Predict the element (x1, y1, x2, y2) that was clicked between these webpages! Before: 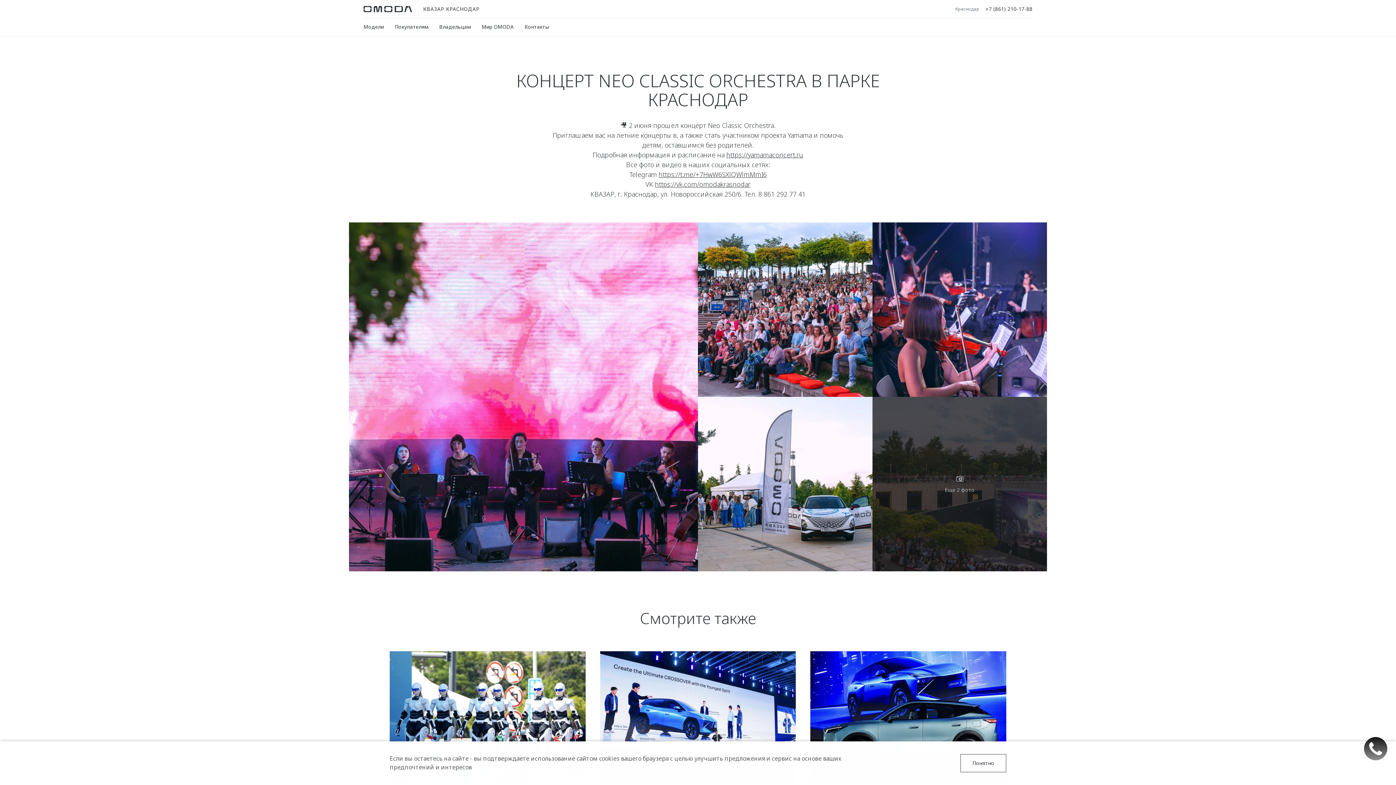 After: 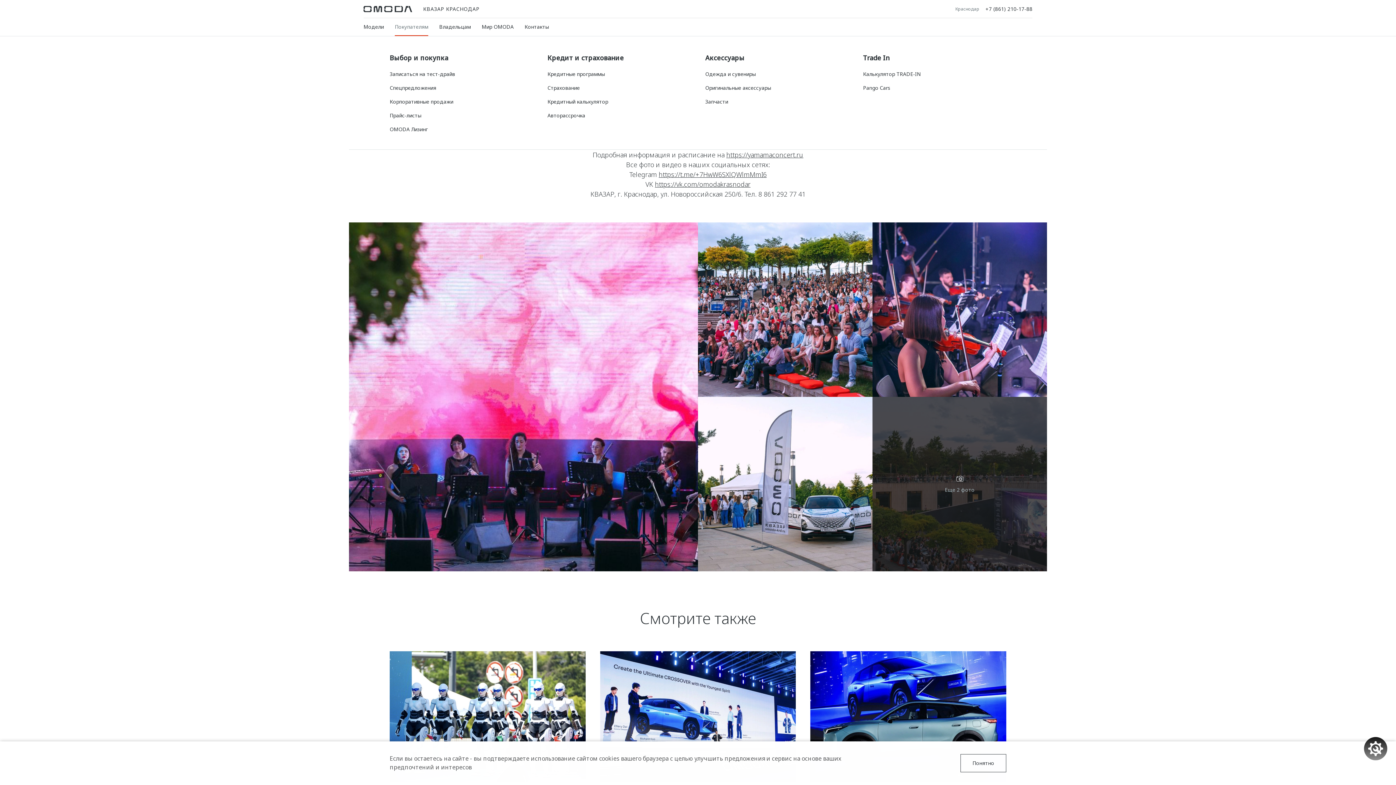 Action: bbox: (394, 18, 428, 36) label: Покупателям